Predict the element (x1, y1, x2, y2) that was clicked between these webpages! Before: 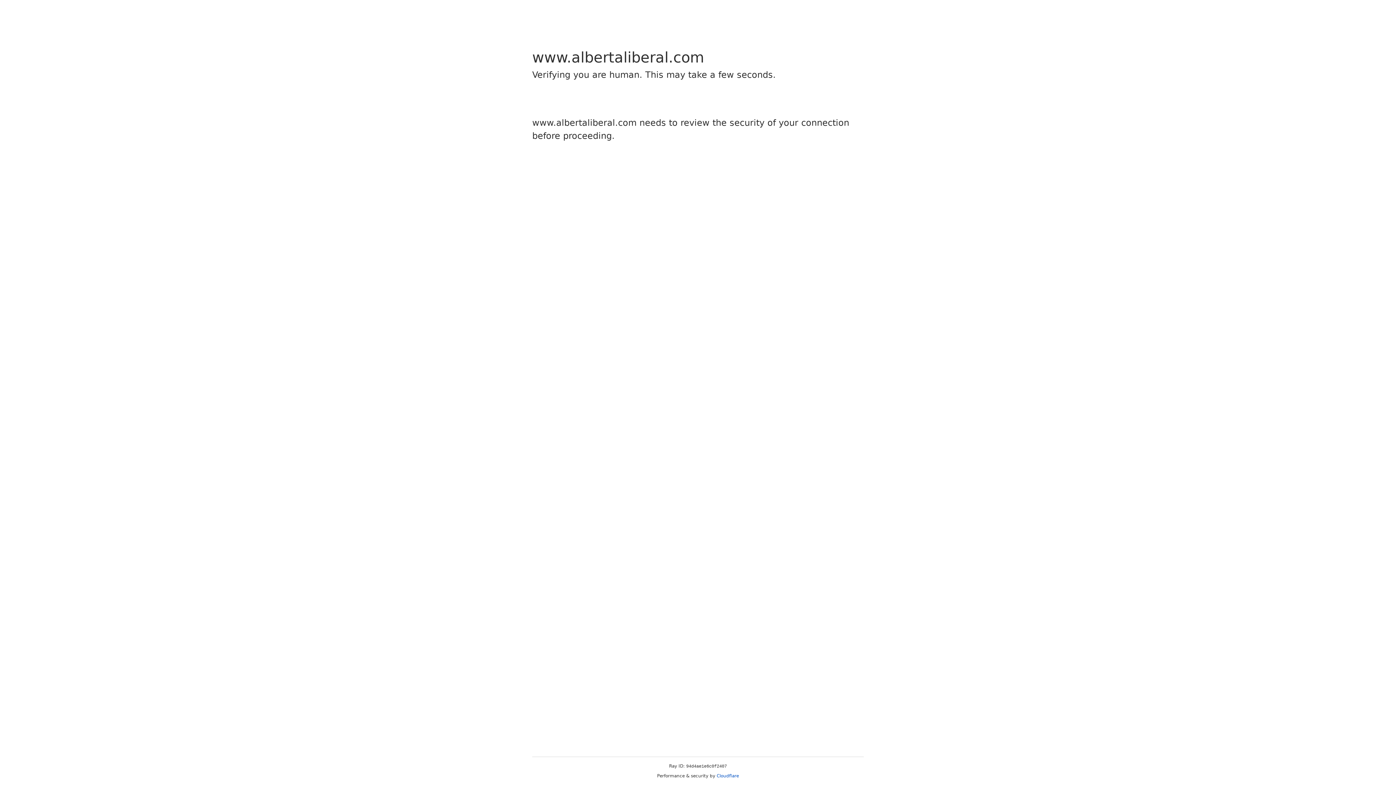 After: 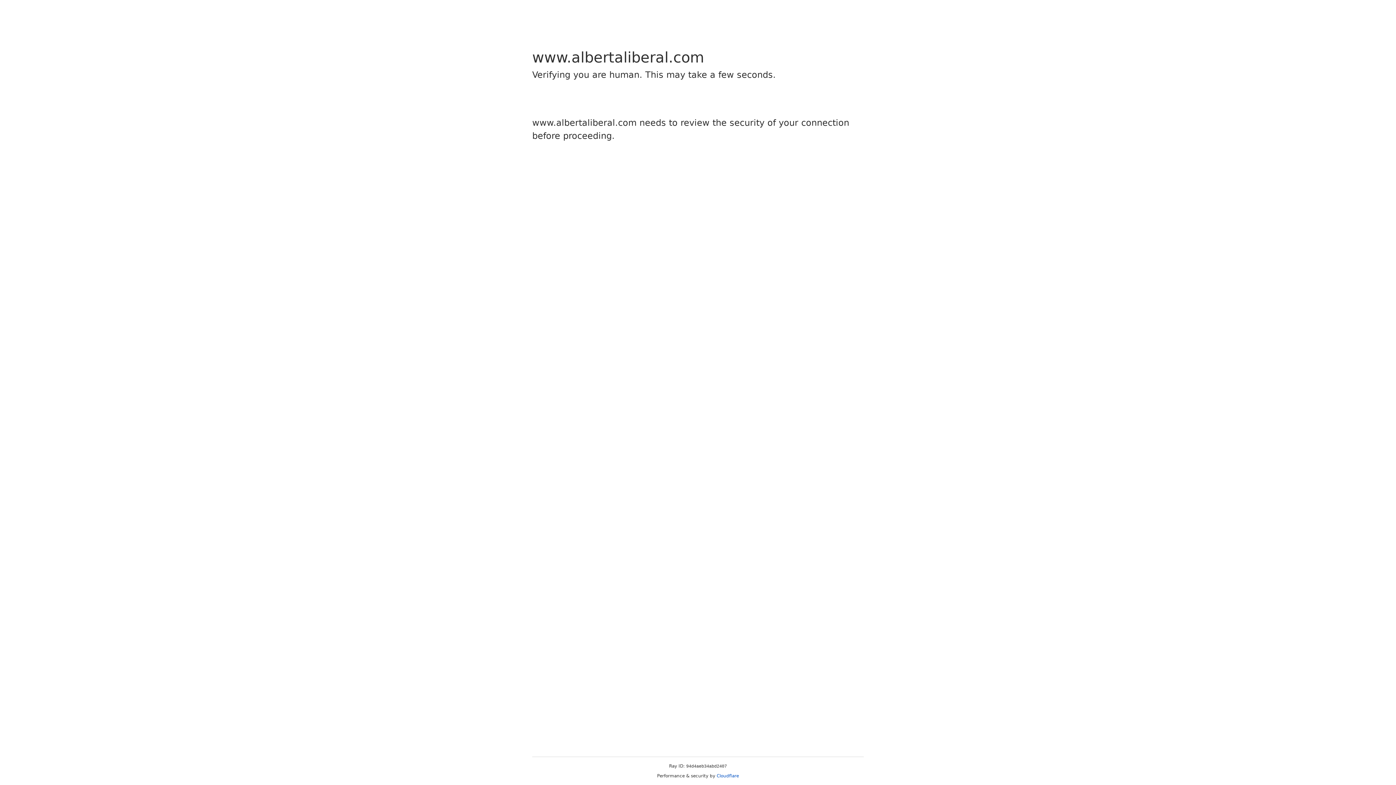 Action: bbox: (716, 773, 739, 778) label: Cloudflare